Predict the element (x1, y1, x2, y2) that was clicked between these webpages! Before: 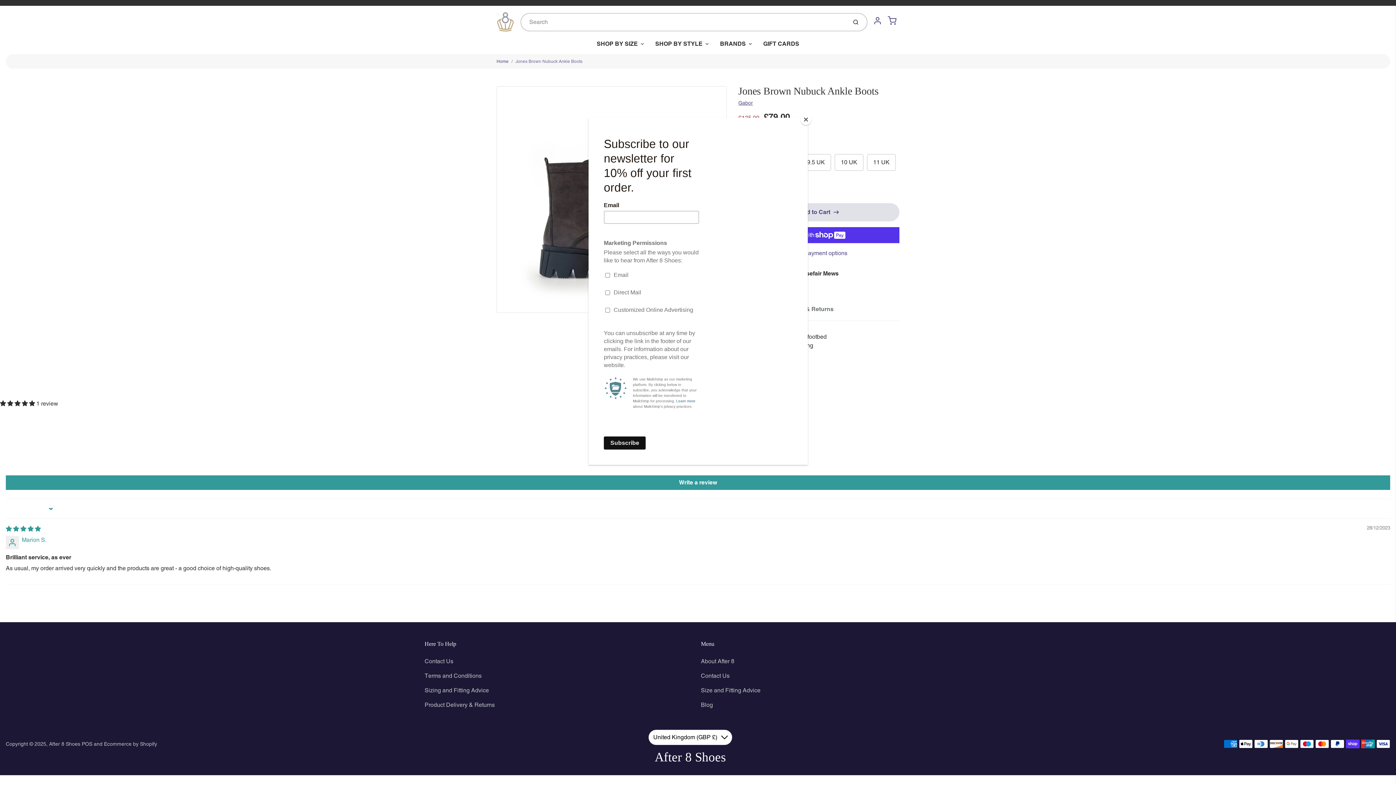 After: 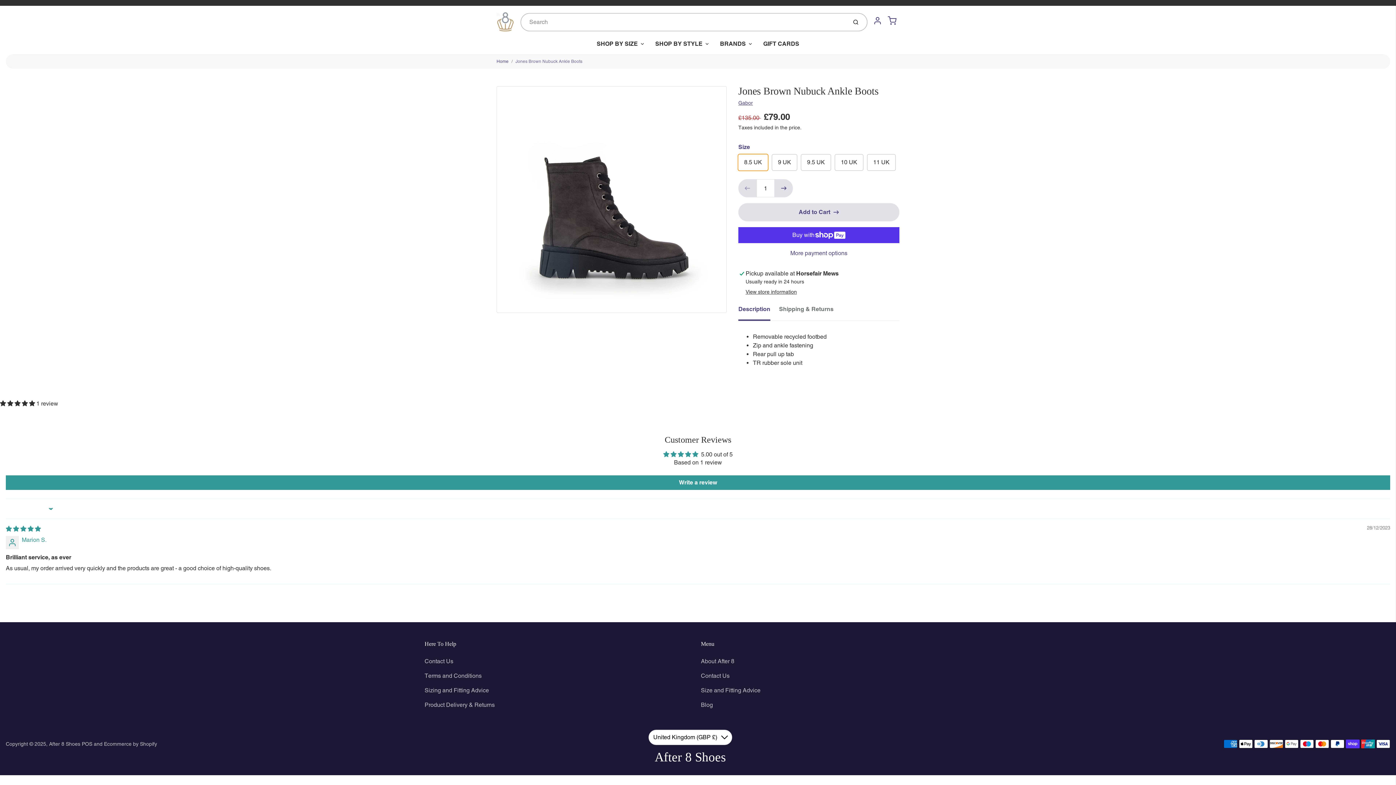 Action: bbox: (800, 114, 811, 125) label: Close